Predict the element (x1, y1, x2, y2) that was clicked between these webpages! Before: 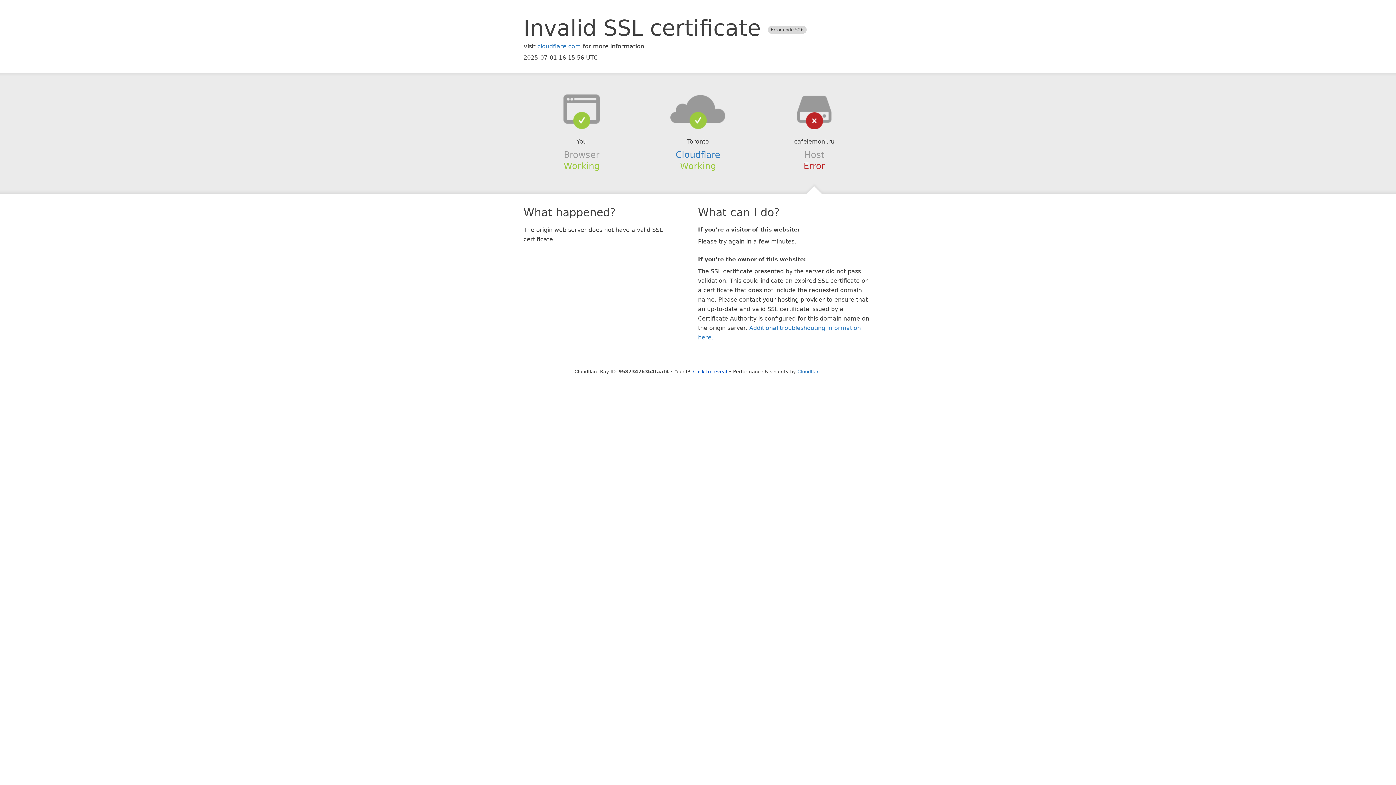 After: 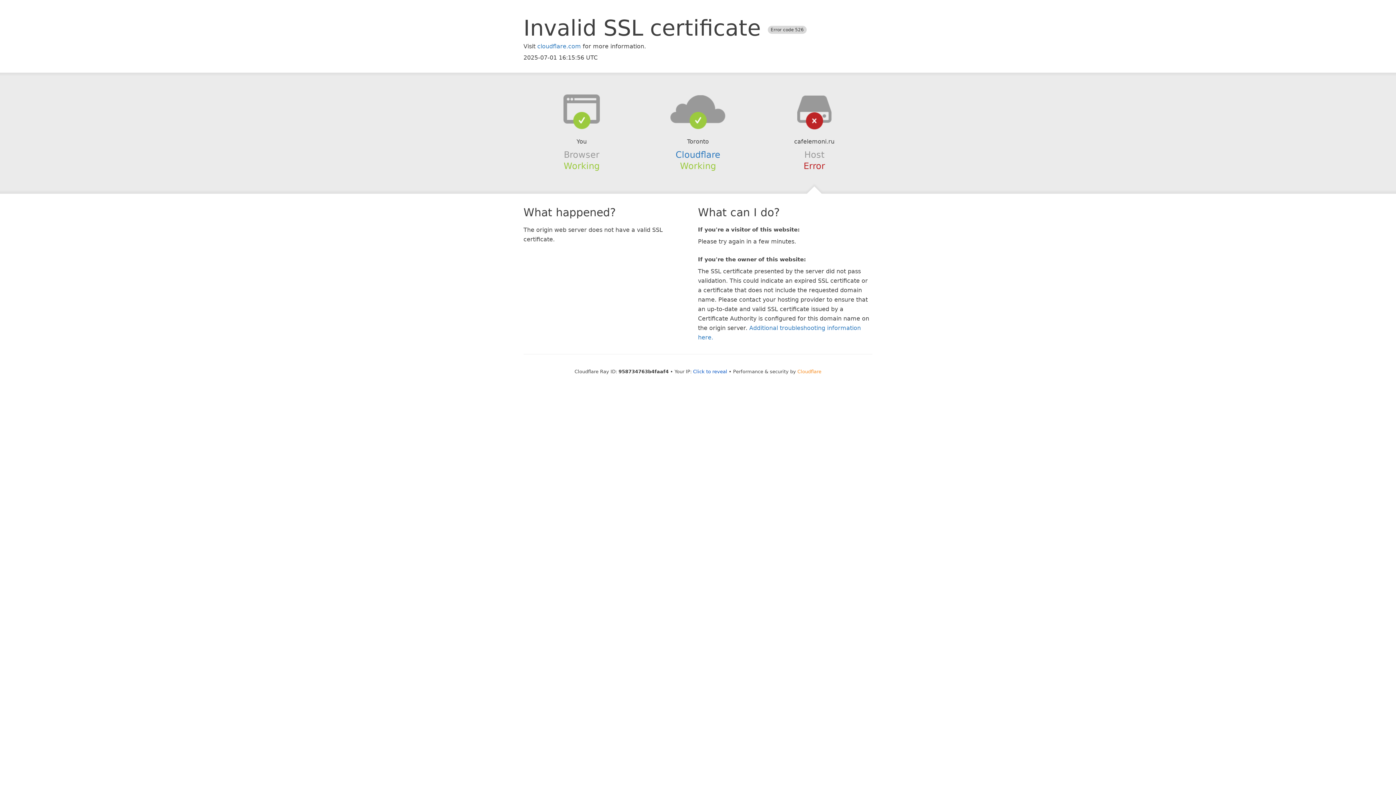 Action: bbox: (797, 368, 821, 374) label: Cloudflare